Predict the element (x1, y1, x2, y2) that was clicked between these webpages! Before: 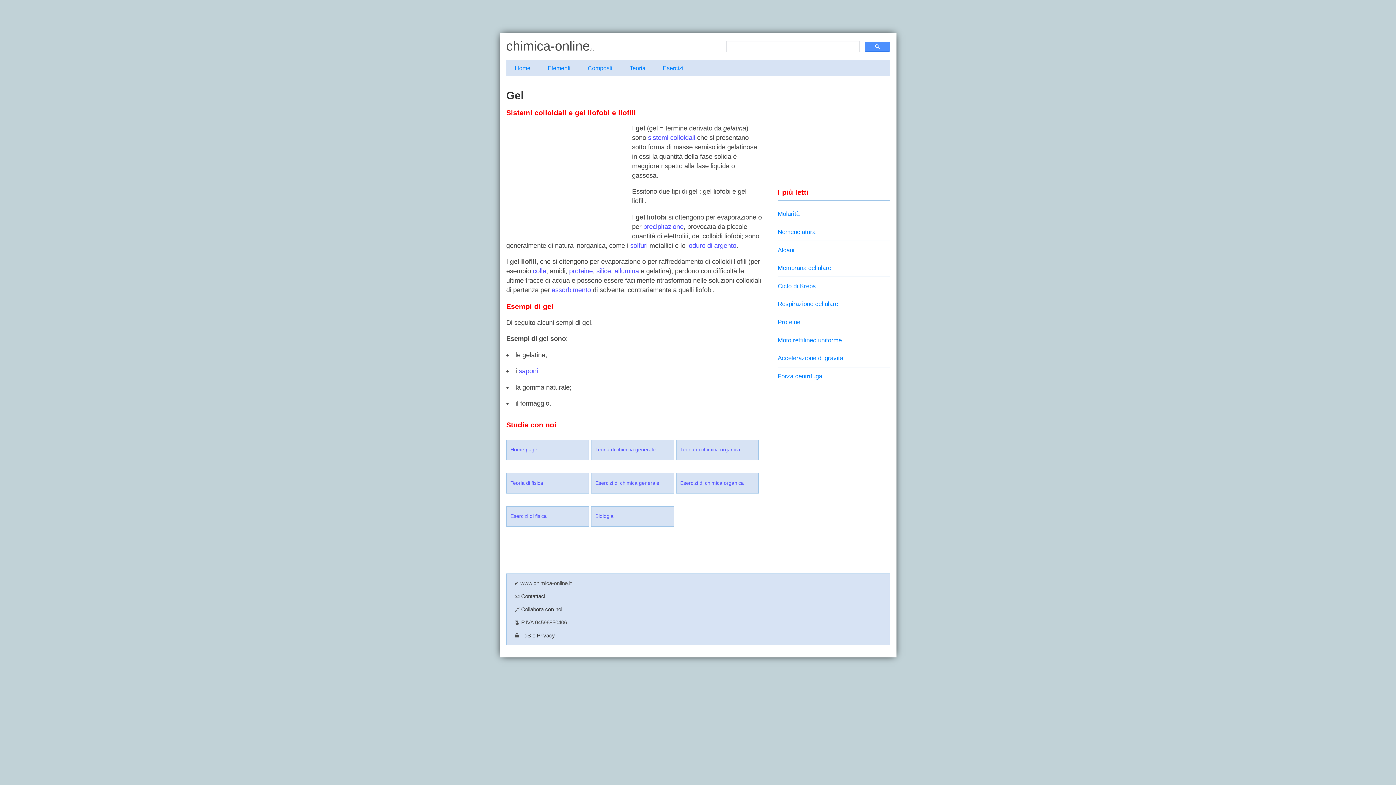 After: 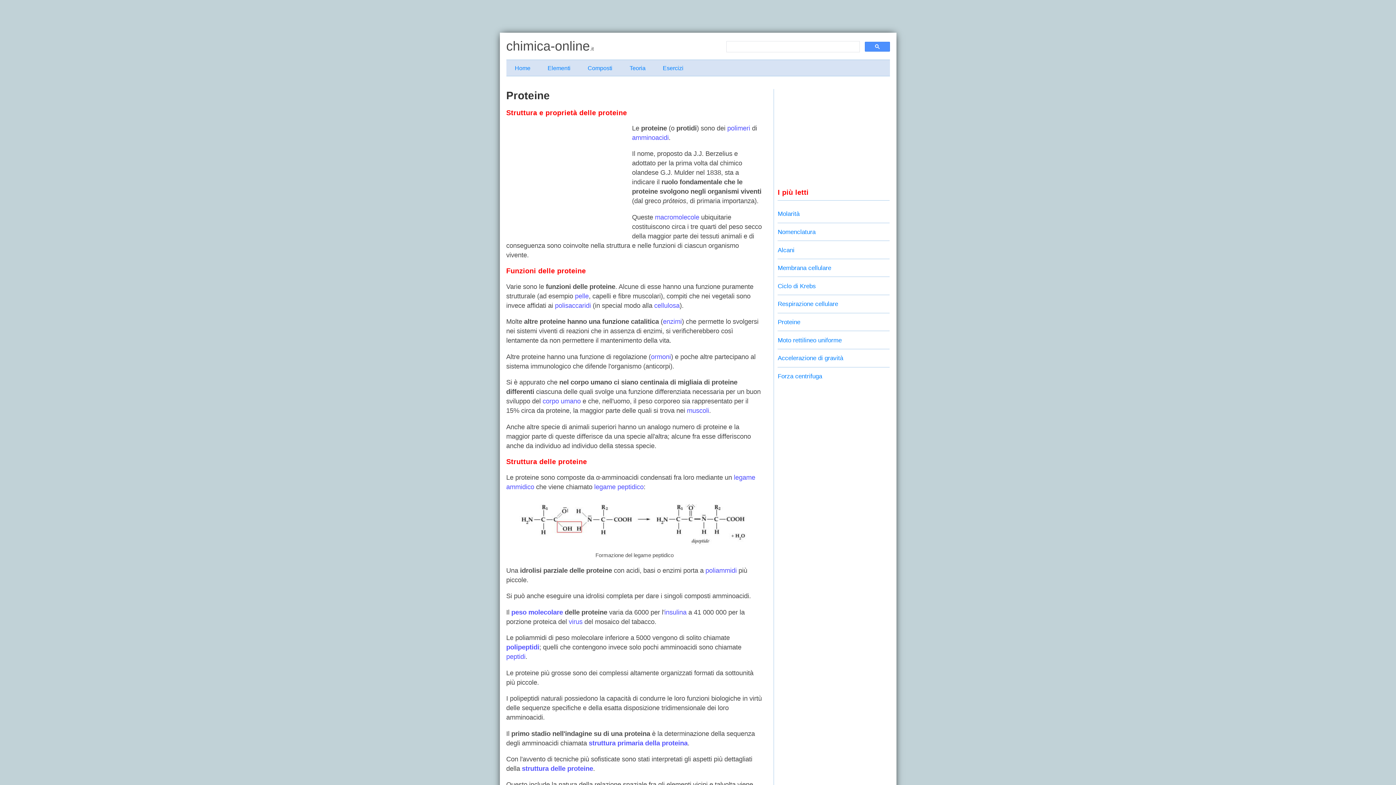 Action: bbox: (569, 267, 592, 275) label: proteine